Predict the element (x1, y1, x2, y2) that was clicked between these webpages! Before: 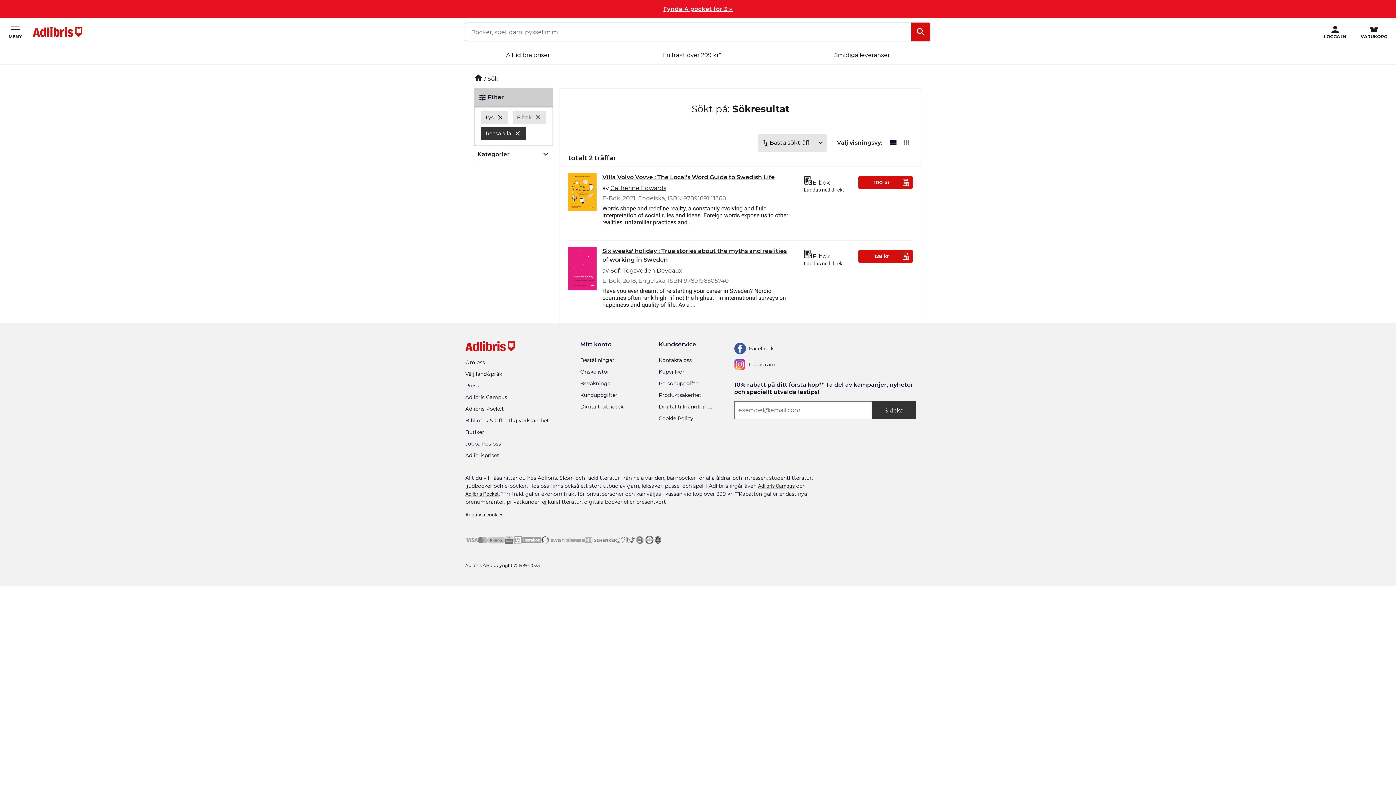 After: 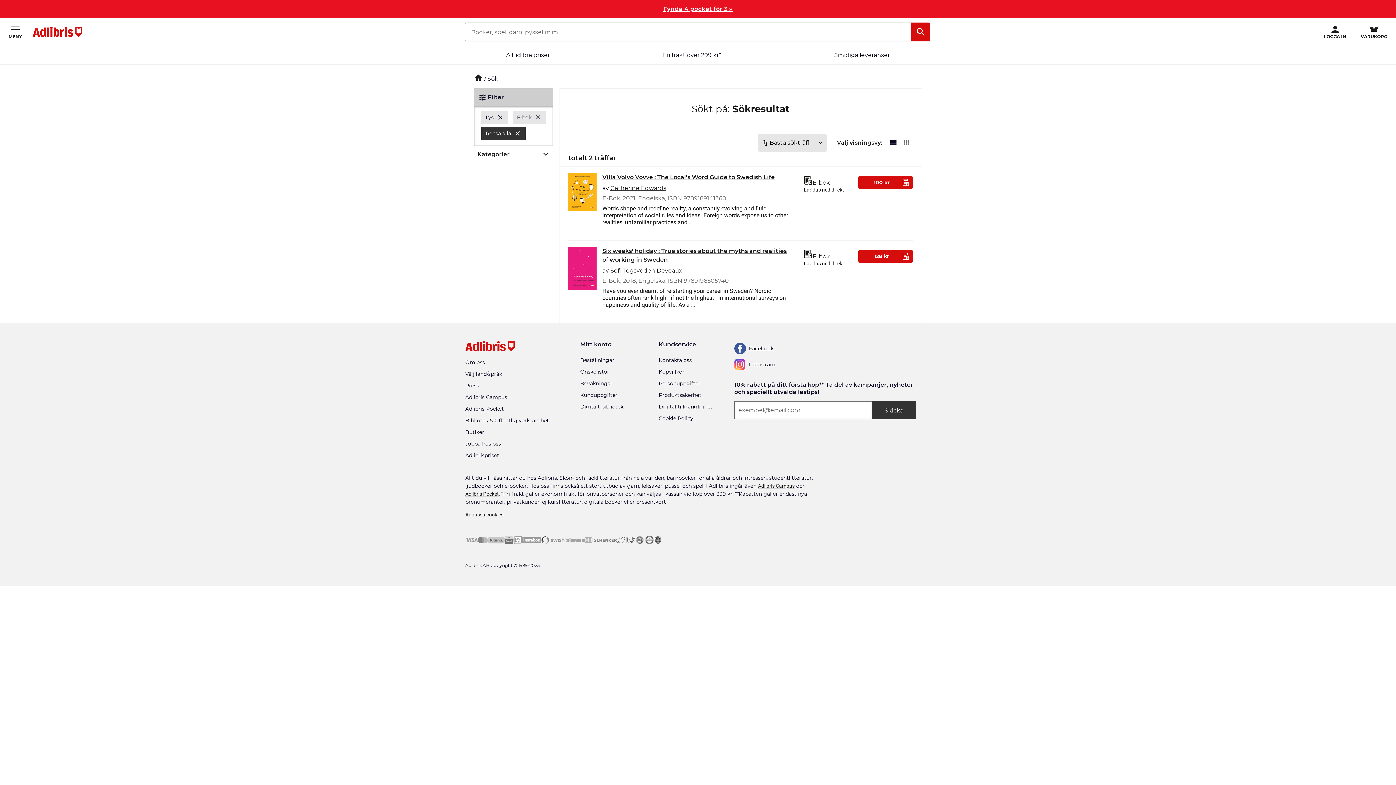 Action: label: Facebook bbox: (738, 345, 784, 352)